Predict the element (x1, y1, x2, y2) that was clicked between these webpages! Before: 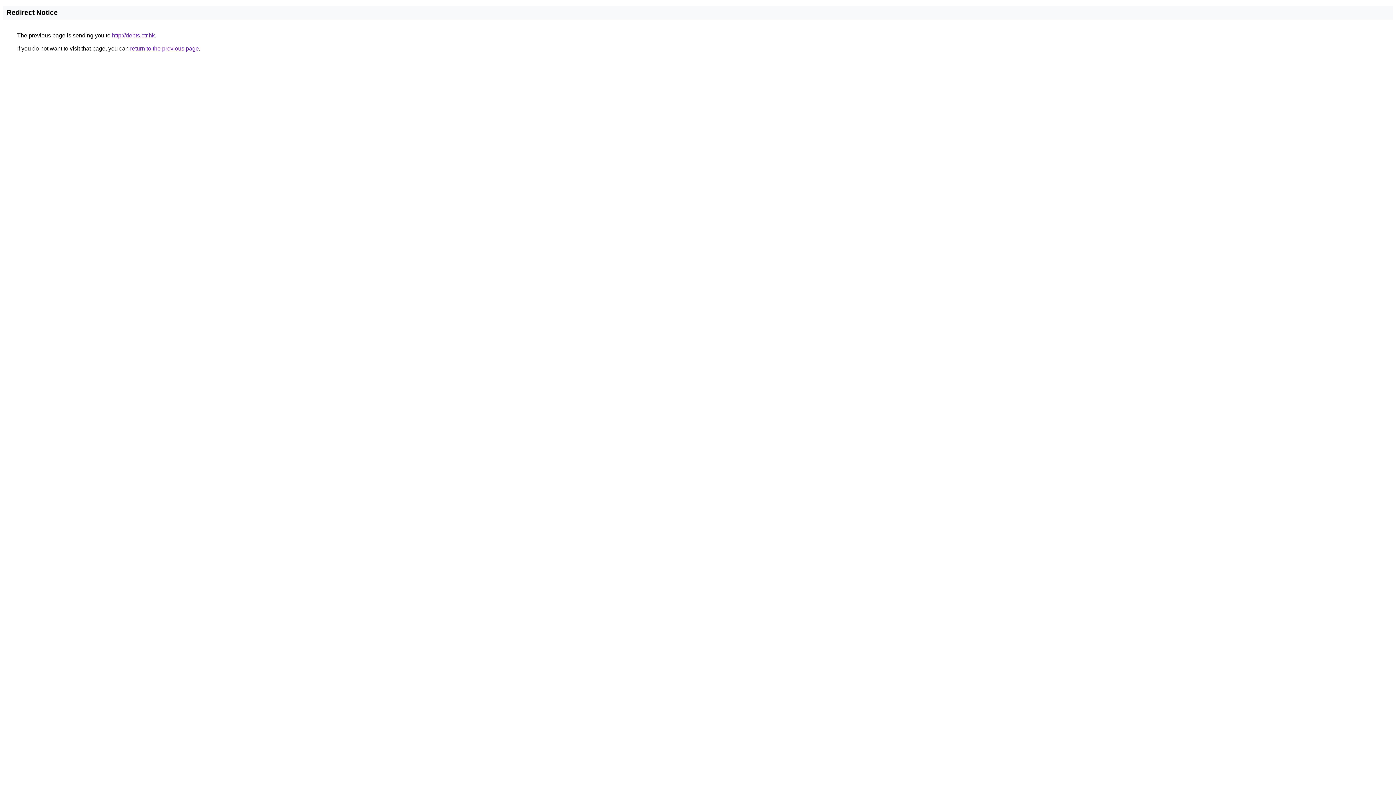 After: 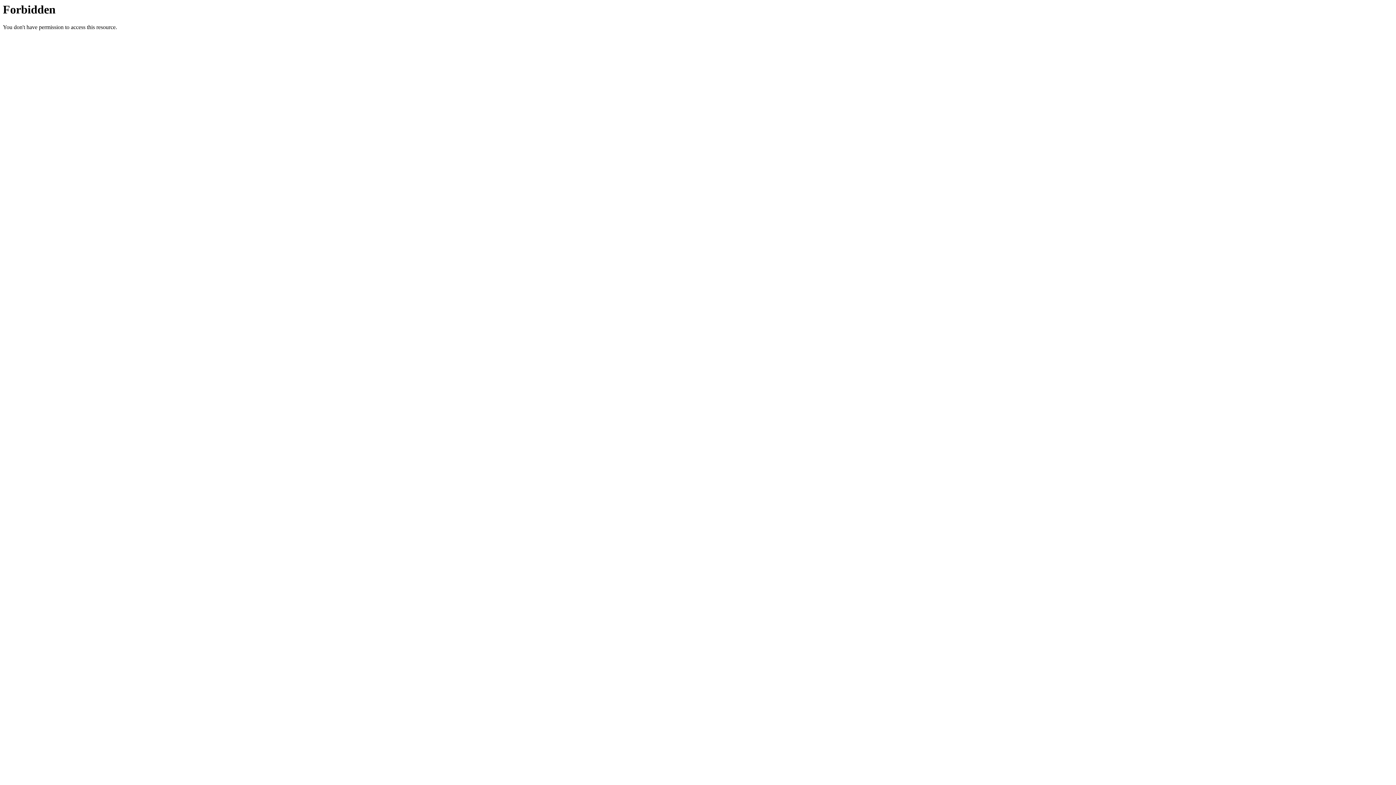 Action: label: http://debts.ctr.hk bbox: (112, 32, 154, 38)